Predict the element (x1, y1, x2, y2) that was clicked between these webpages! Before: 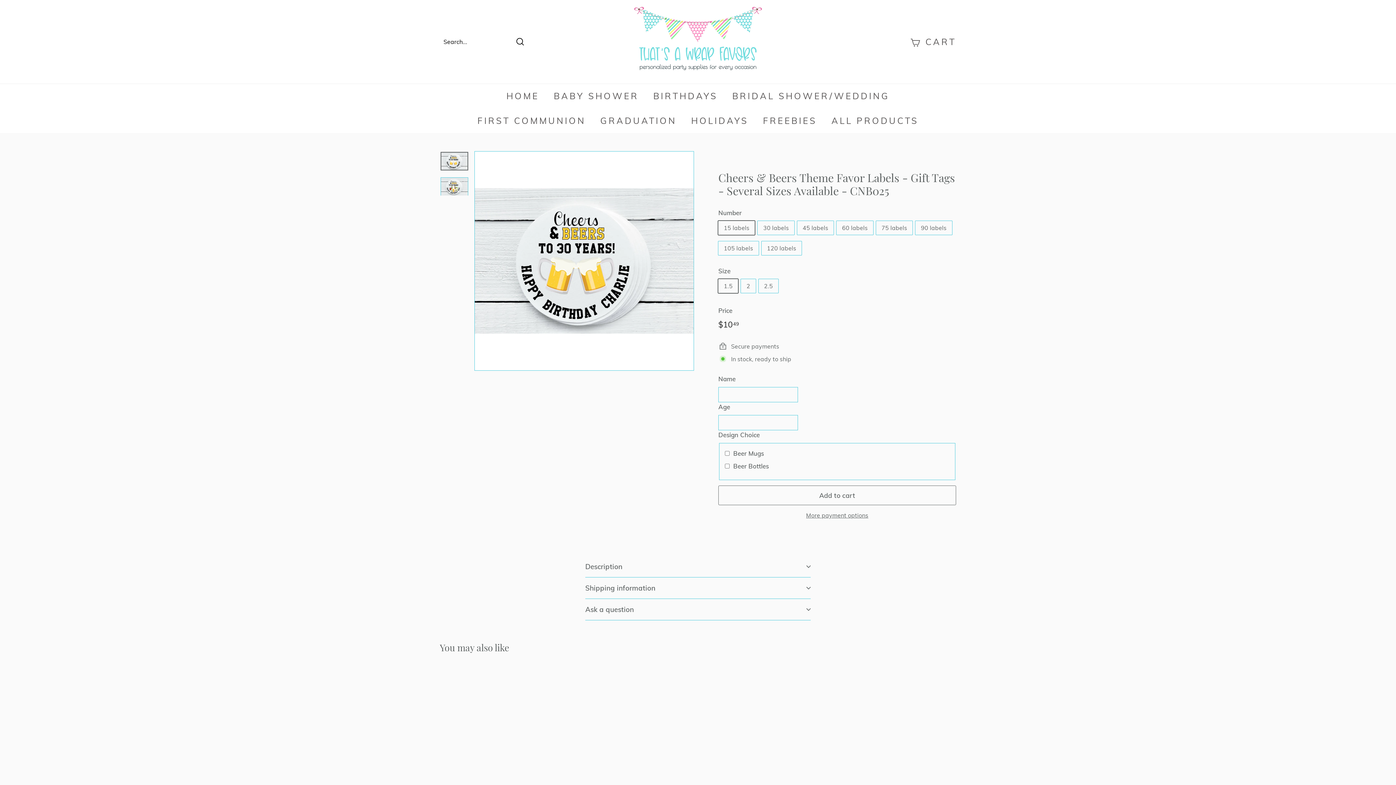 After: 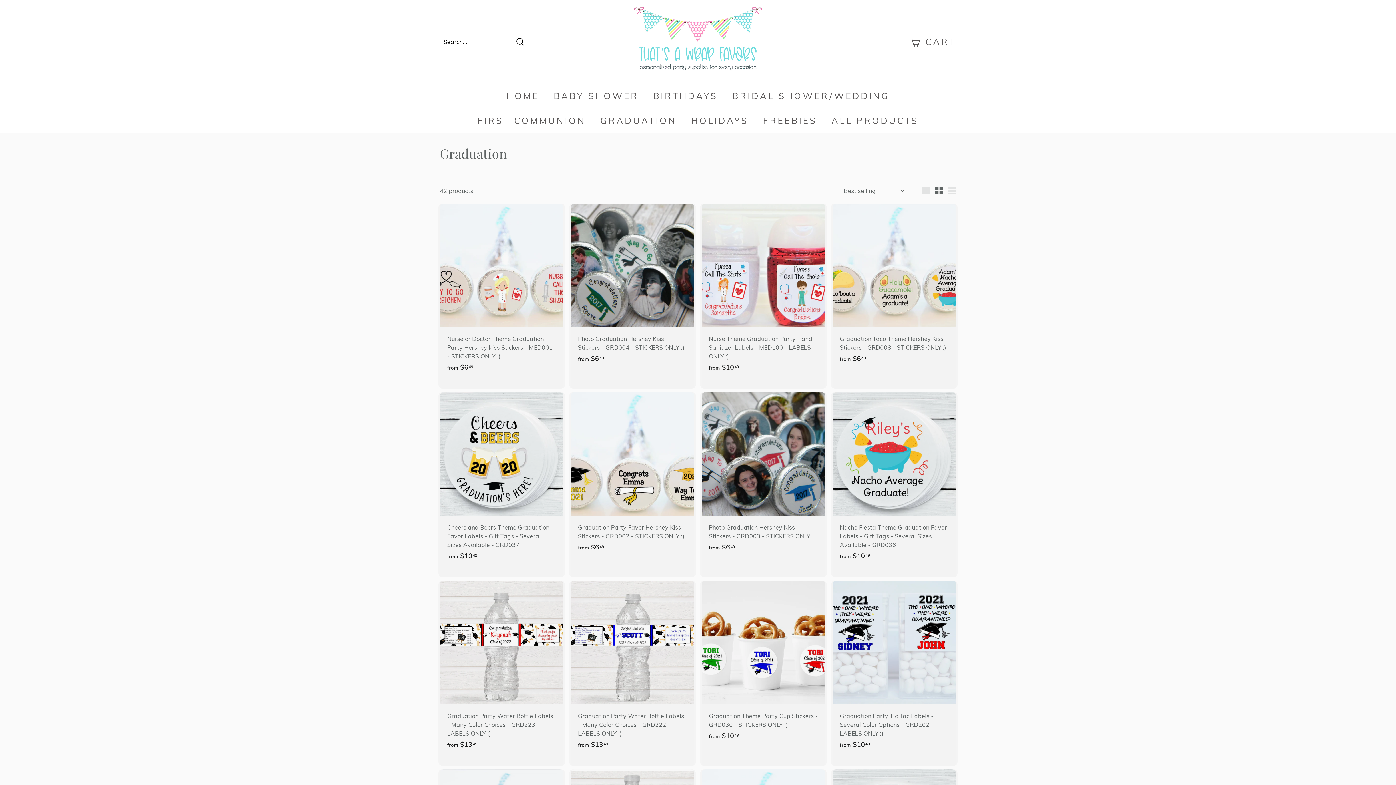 Action: label: GRADUATION bbox: (593, 108, 684, 133)